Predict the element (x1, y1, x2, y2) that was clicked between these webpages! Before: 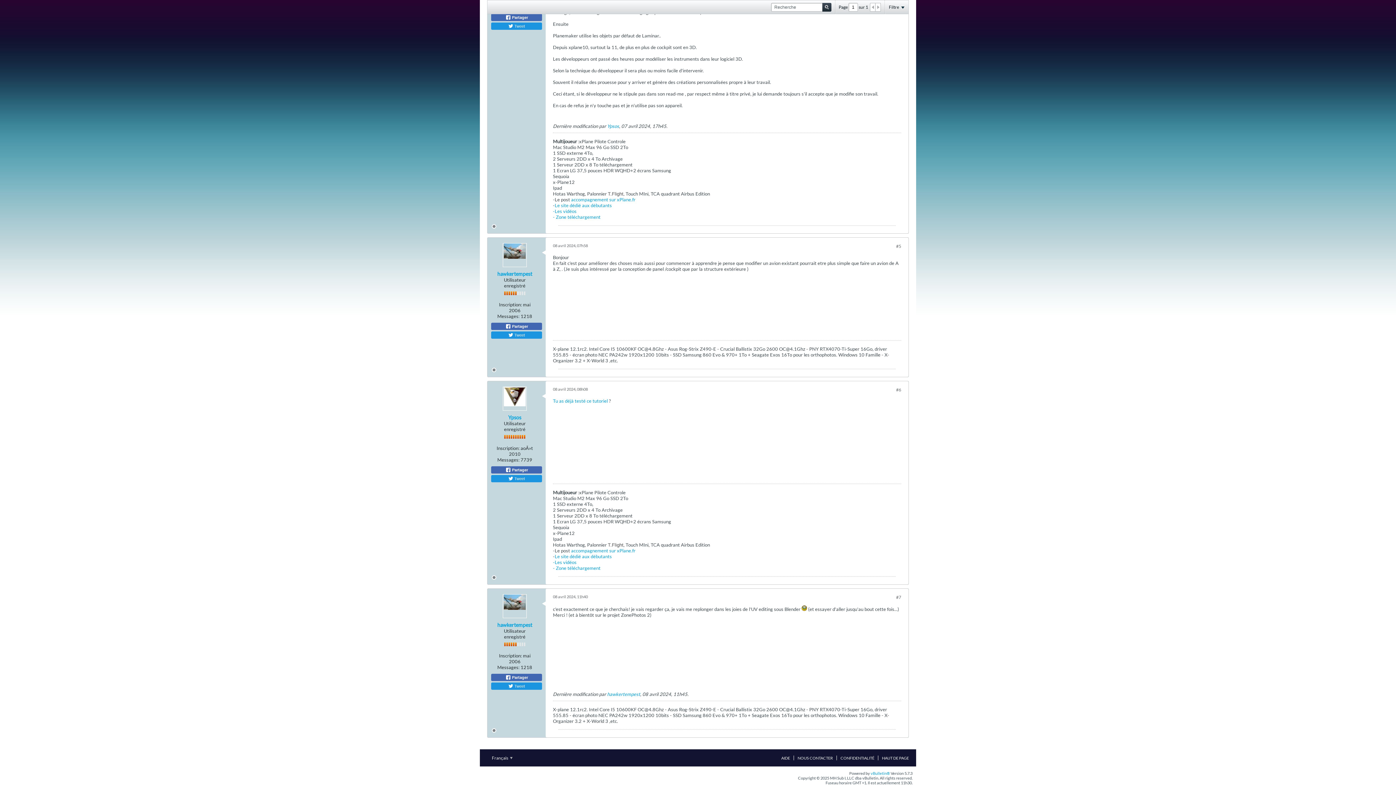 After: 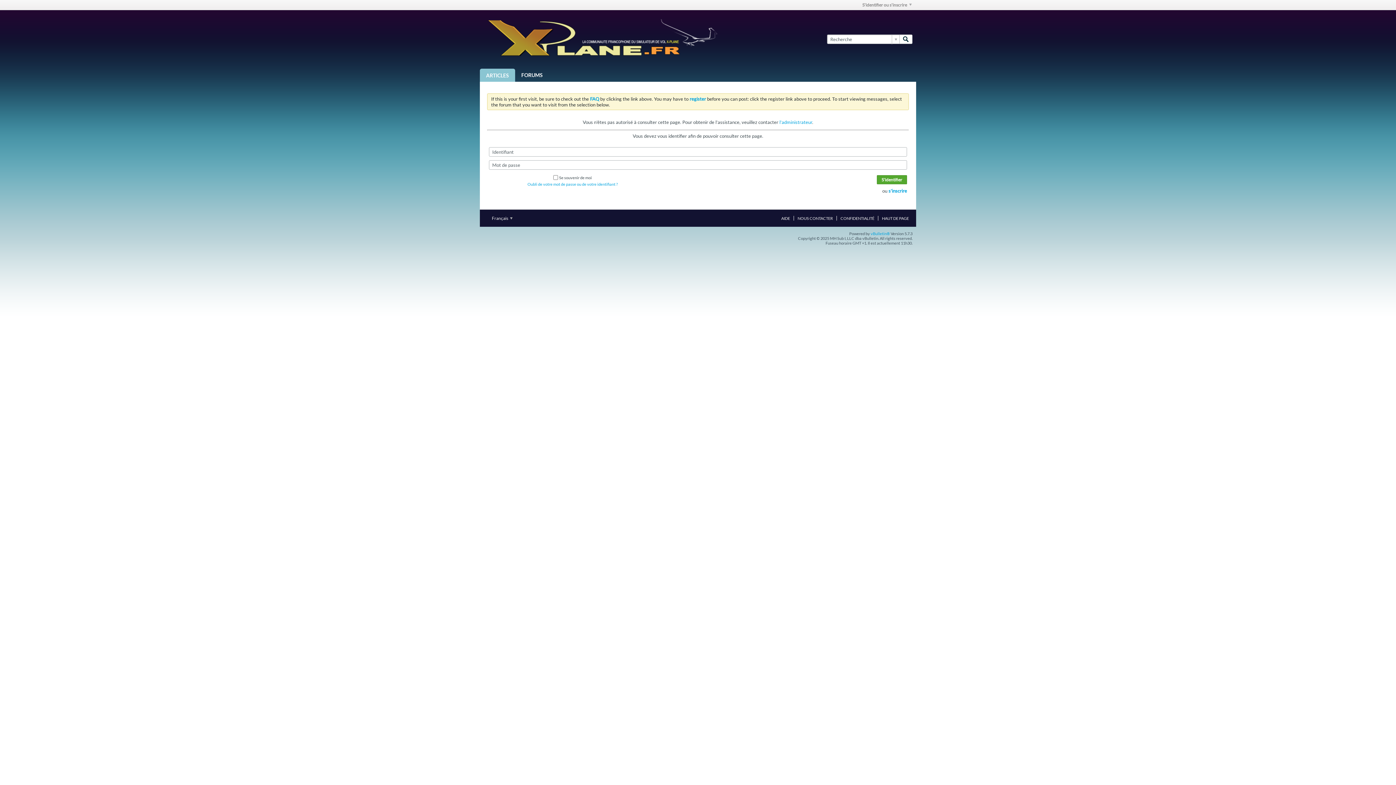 Action: bbox: (502, 594, 526, 618)